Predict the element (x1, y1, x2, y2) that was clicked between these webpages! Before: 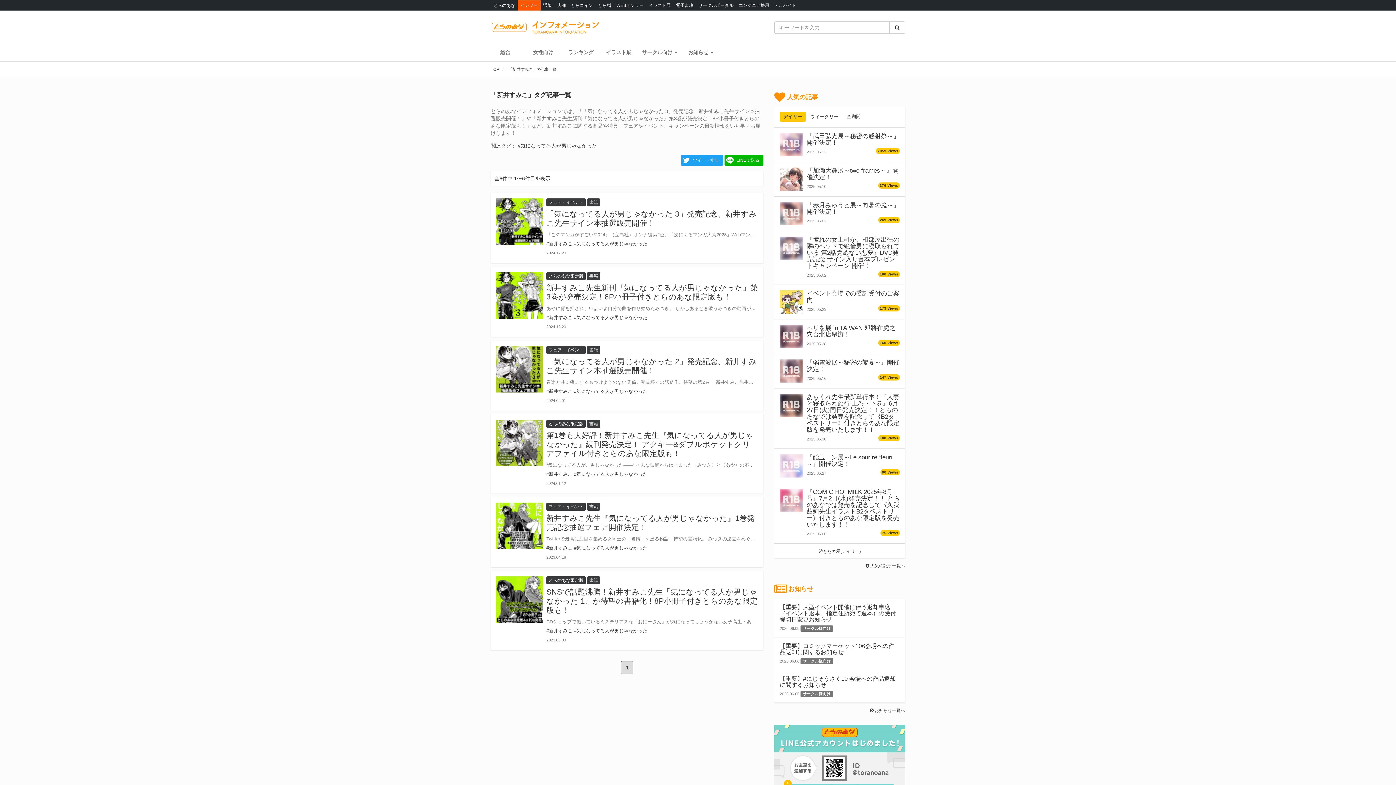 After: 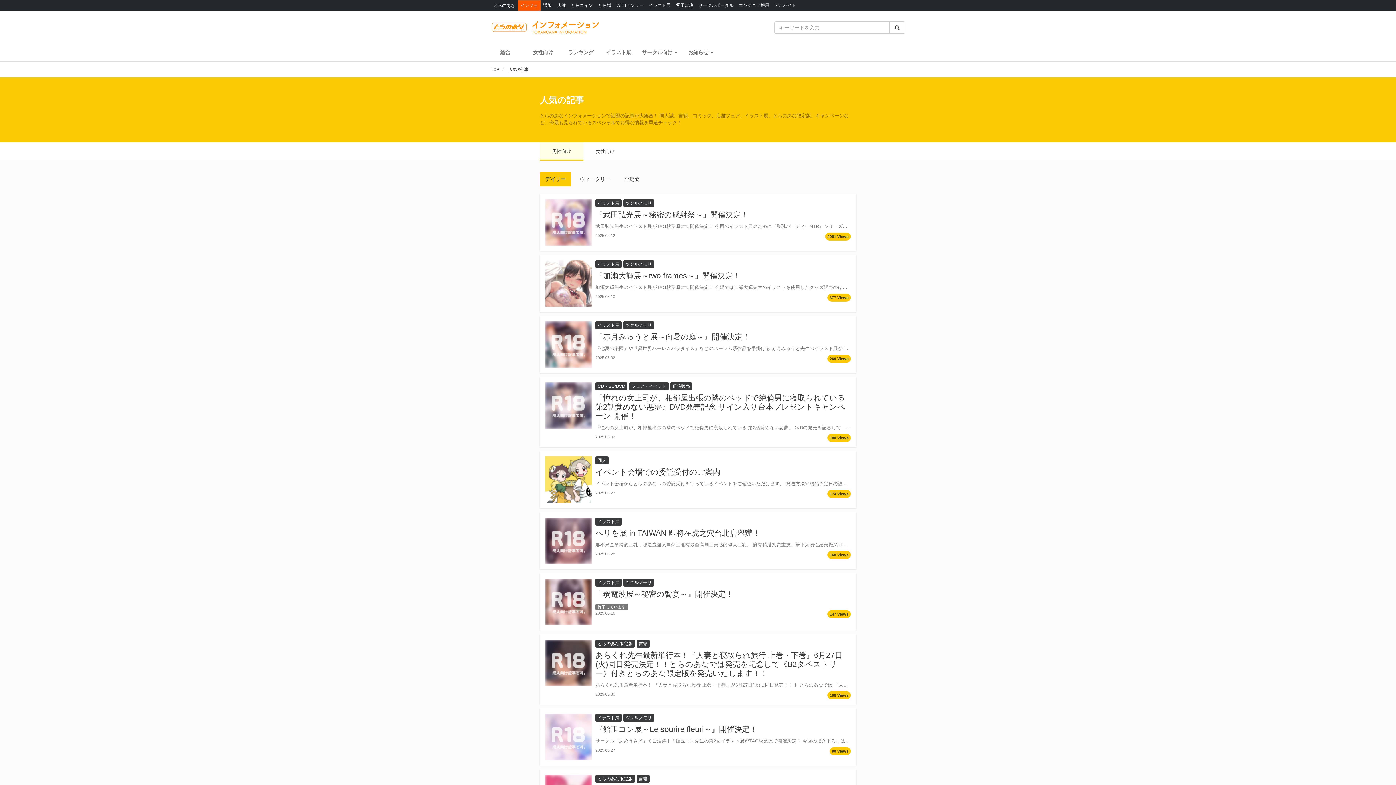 Action: bbox: (865, 563, 905, 568) label:  人気の記事一覧へ